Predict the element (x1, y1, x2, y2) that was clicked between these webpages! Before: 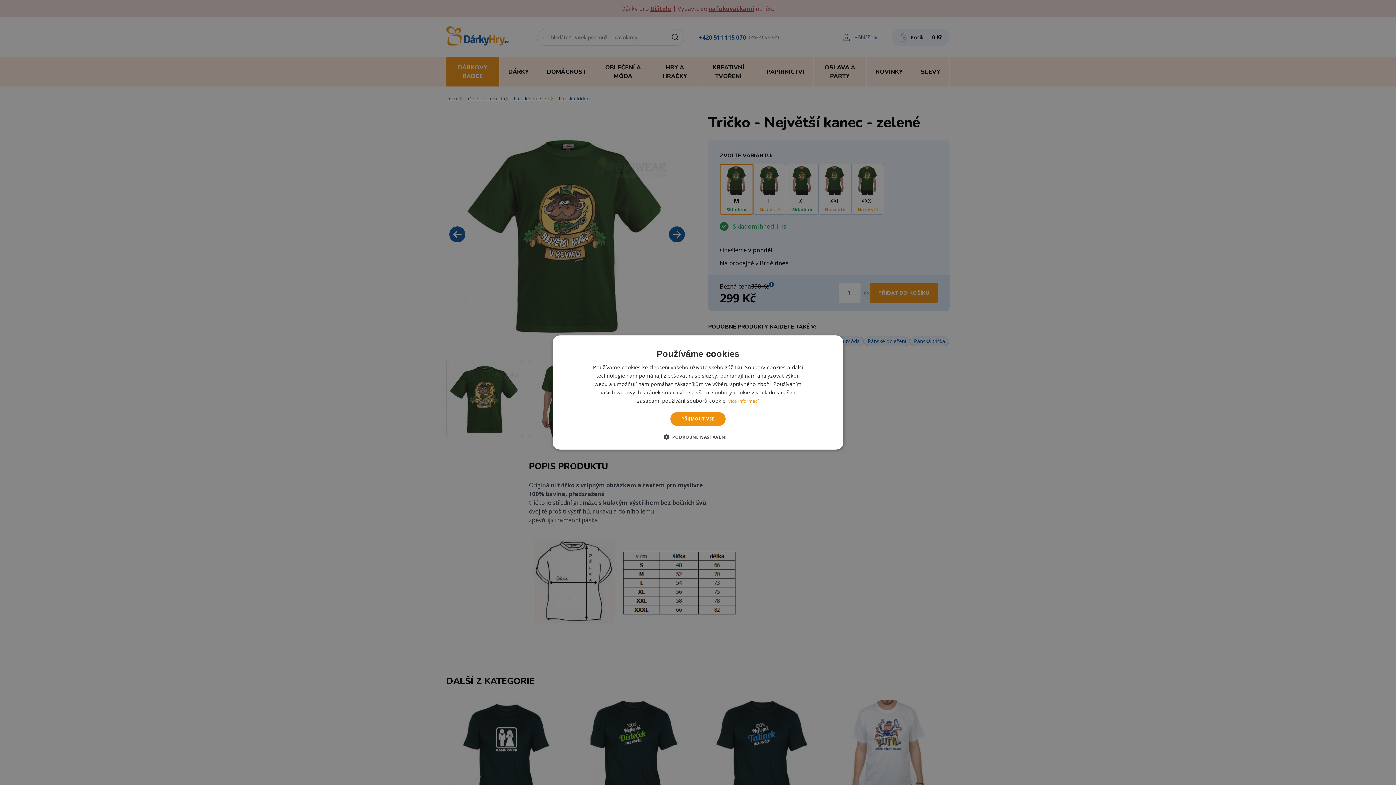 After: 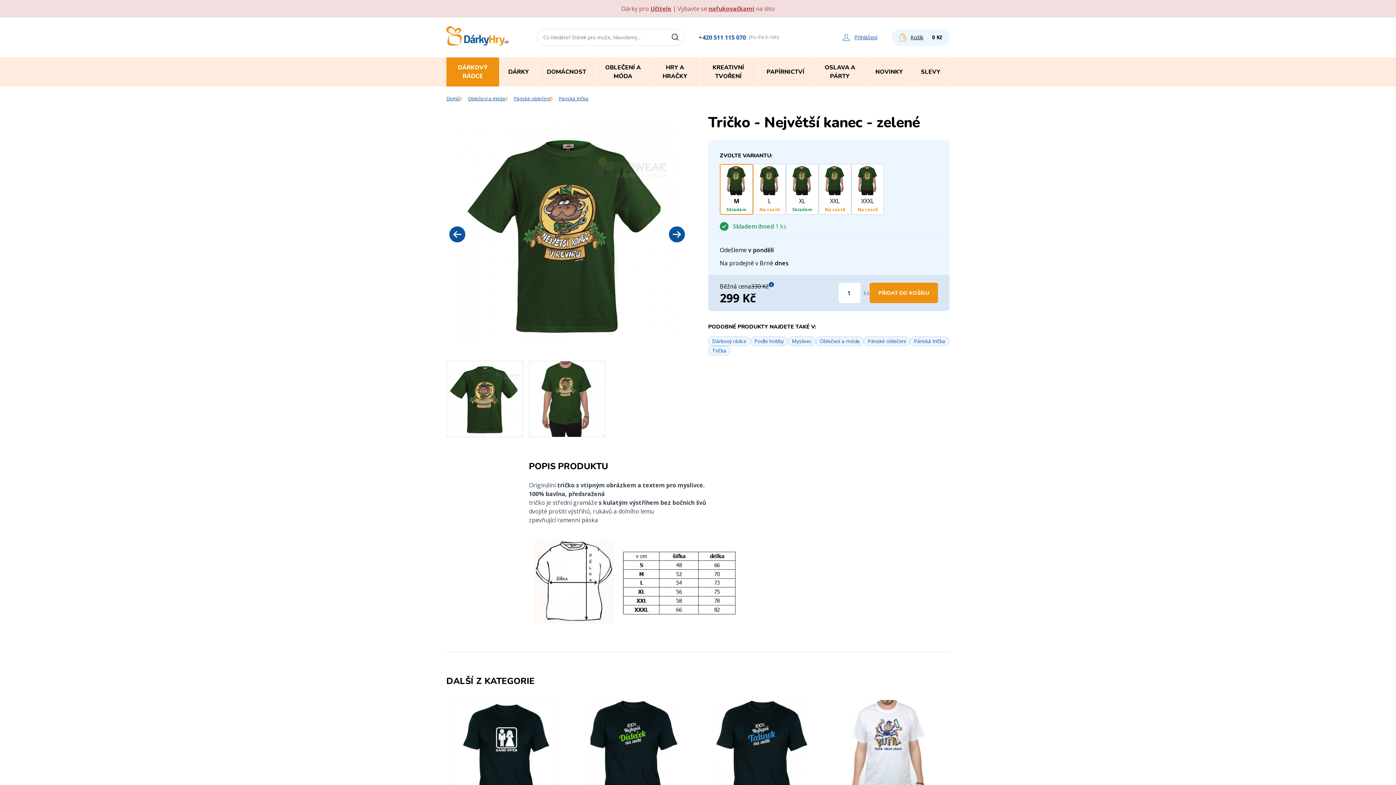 Action: label: PŘIJMOUT VŠE bbox: (670, 412, 725, 426)